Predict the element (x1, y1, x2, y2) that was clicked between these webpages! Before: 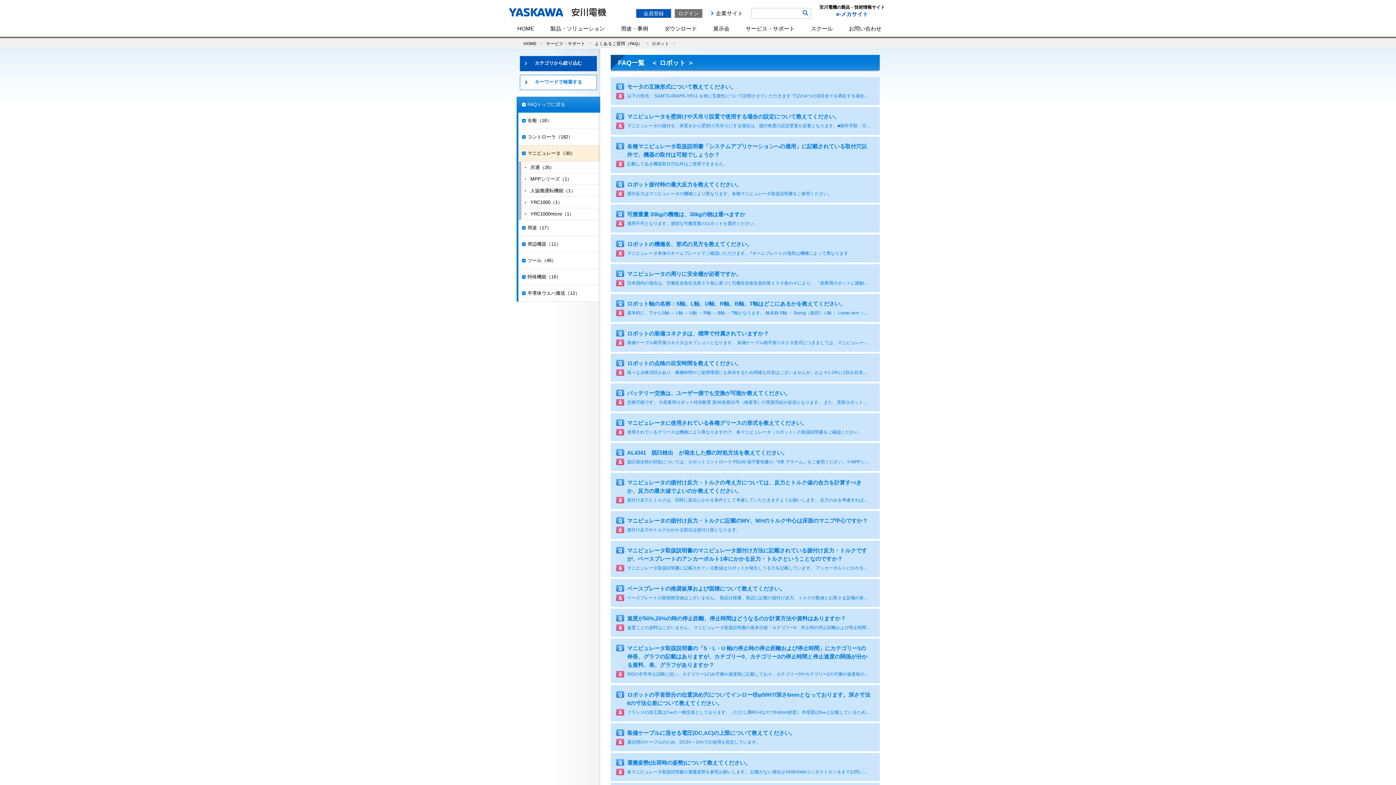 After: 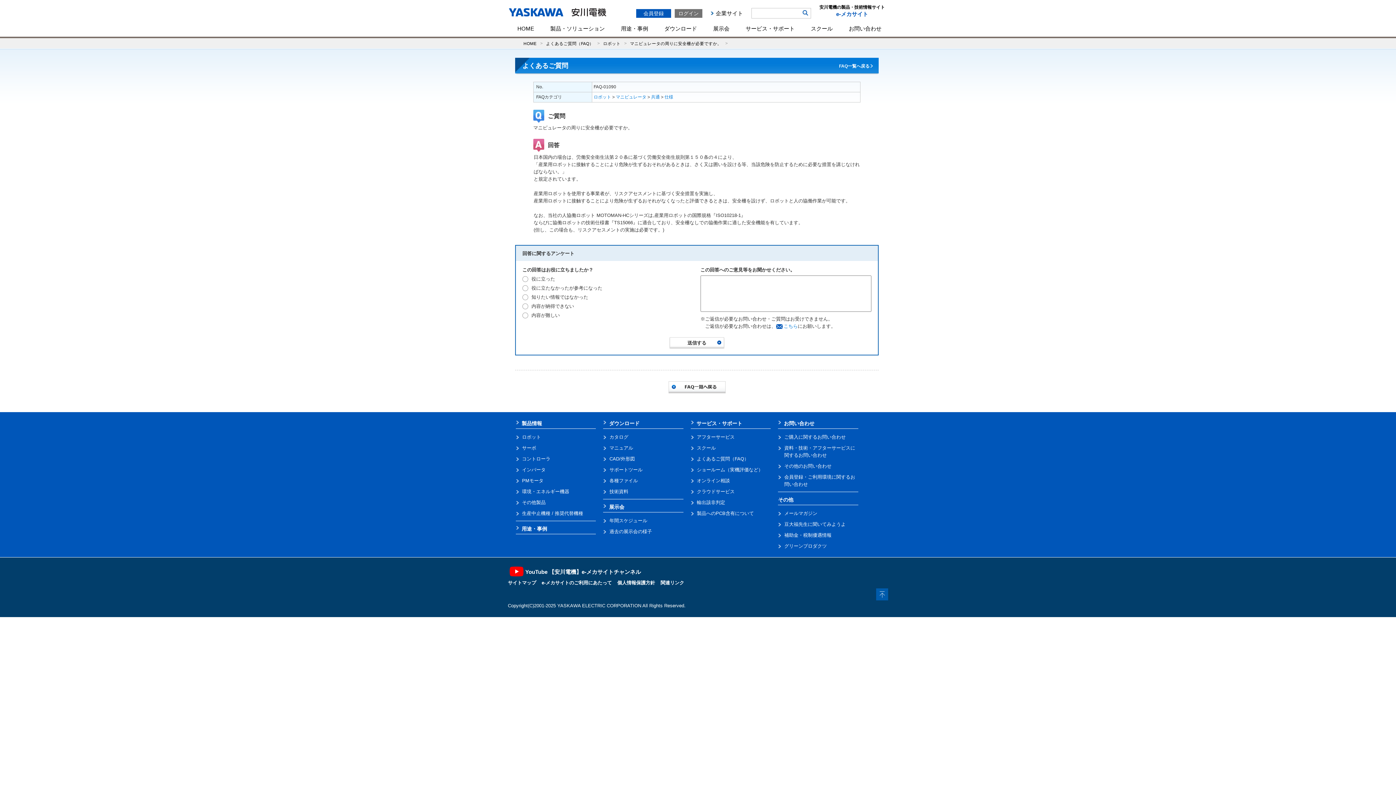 Action: bbox: (610, 264, 880, 292) label: マニピュレータの周りに安全柵が必要ですか。

日本国内の場合は、労働安全衛生法第２０条に基づく労働安全衛生規則第１５０条の４により、 「産業用ロボットに接触することにより危険が生ずるおそれがあるときは、さく又は囲いを設ける等、当該危険を防止するために必要な措置を講じなければならない。」 と規定されています。 産業用ロボットを使用する事業者が、リスクアセスメントに基づく安全措置を実施し、 産業用ロボットに接触することにより危険が生ずるおそれがなくなったと評価できるときは、安全柵を設けず、ロボットと人の協働作業が可能です。 なお、当社の人協働ロボット MOTOMAN-HCシリーズは,産業用ロボットの国際規格『ISO10218-1』 ならびに協働ロボットの技術仕様書『TS15066』に適合しており、安全柵なしでの協働作業に適した安全機能を有しています。 (但し、この場合も、リスクアセスメントの実施は必要です。)